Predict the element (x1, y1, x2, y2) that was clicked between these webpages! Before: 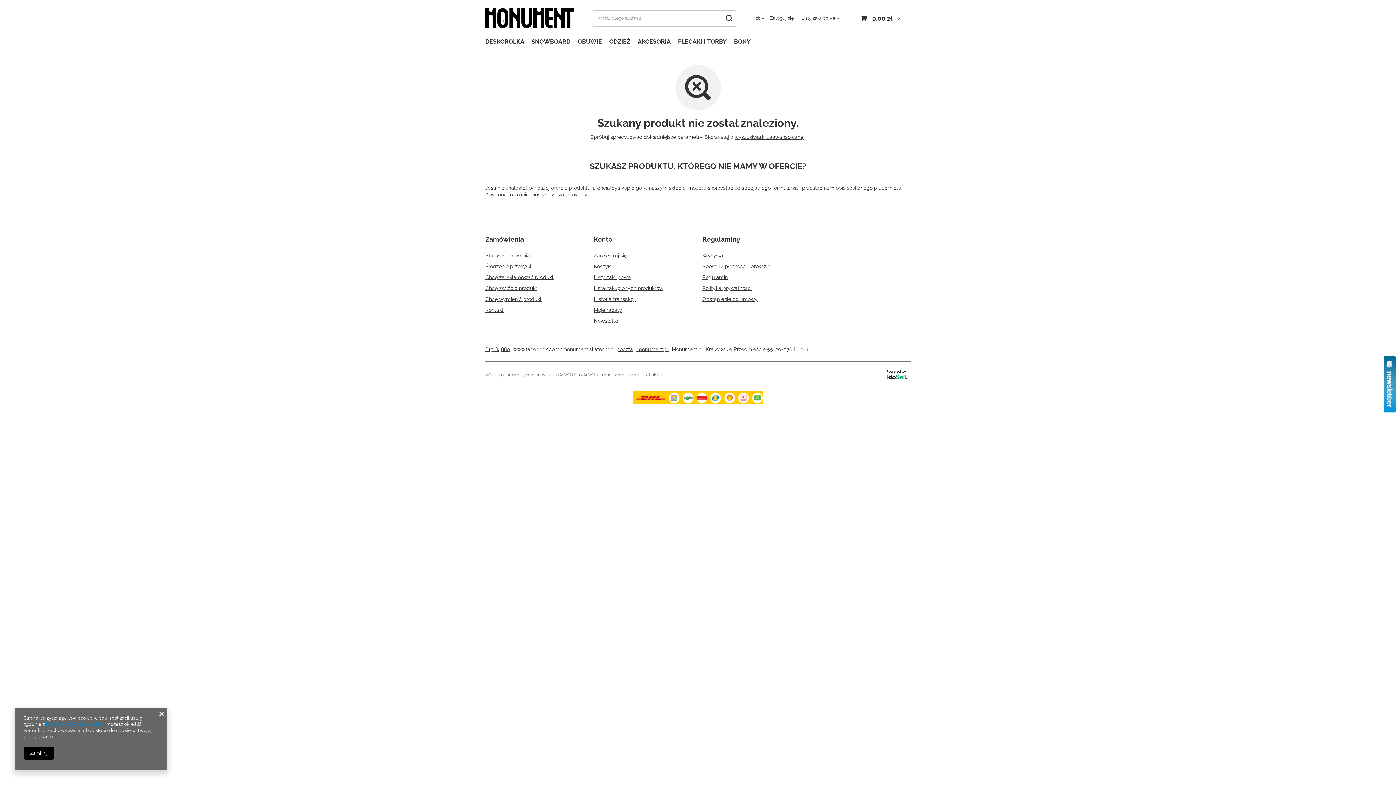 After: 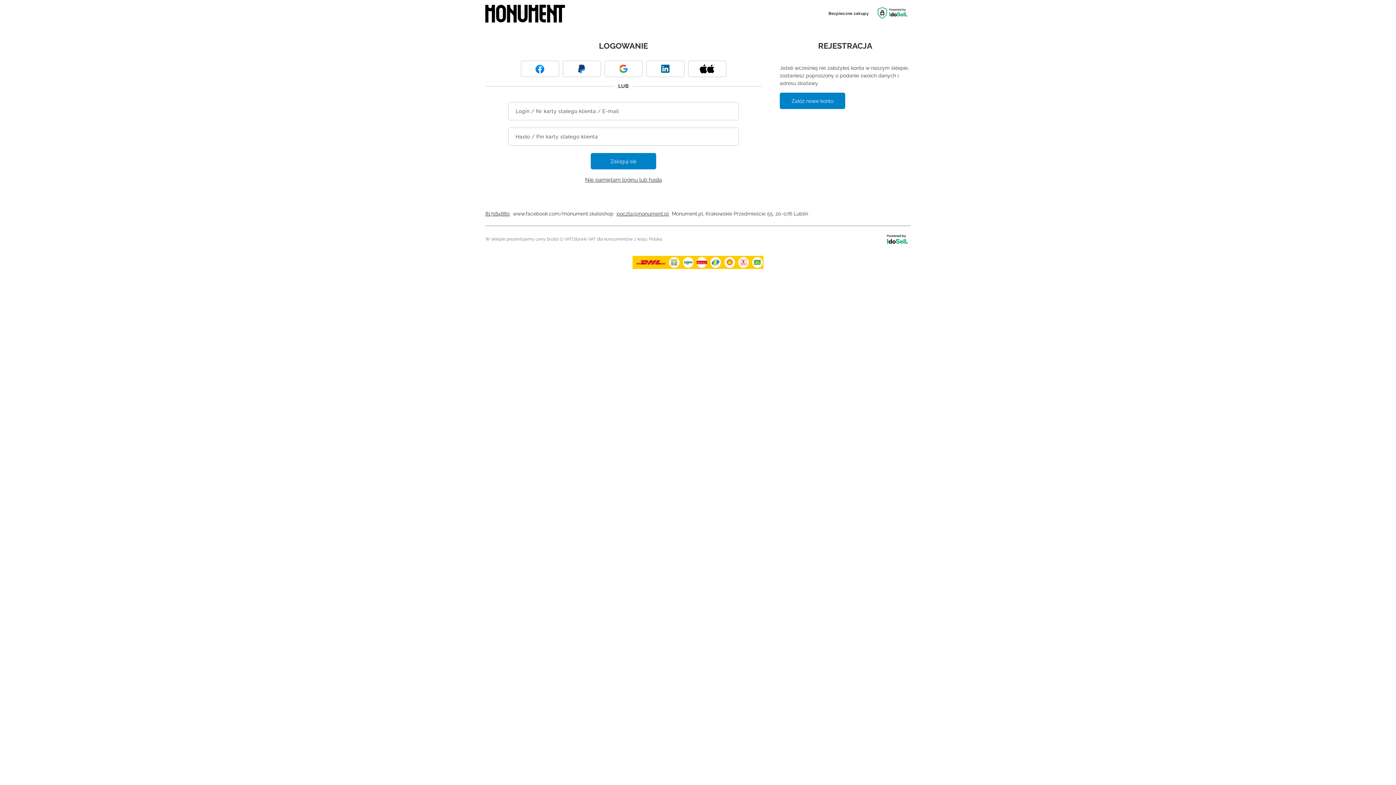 Action: label: Lista zakupionych produktów bbox: (594, 285, 685, 291)